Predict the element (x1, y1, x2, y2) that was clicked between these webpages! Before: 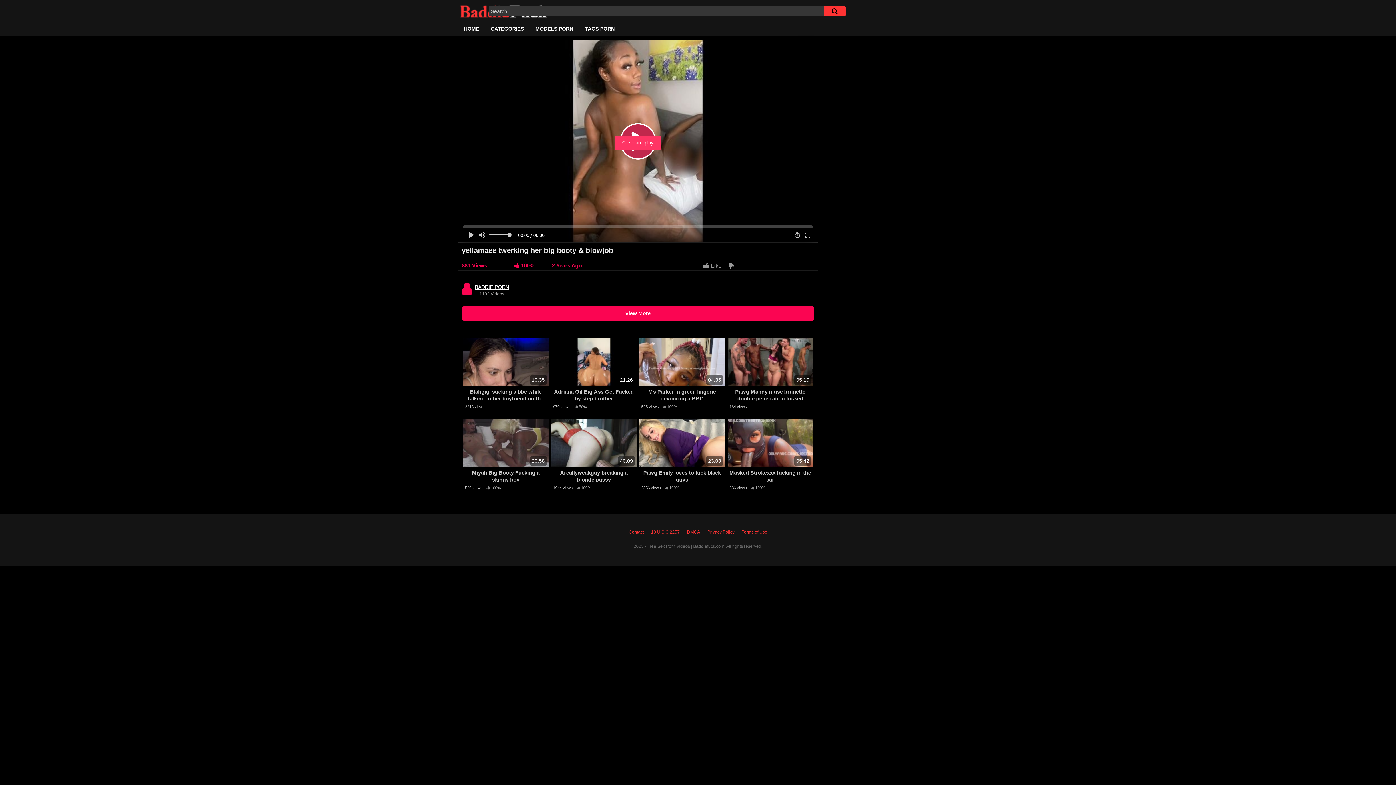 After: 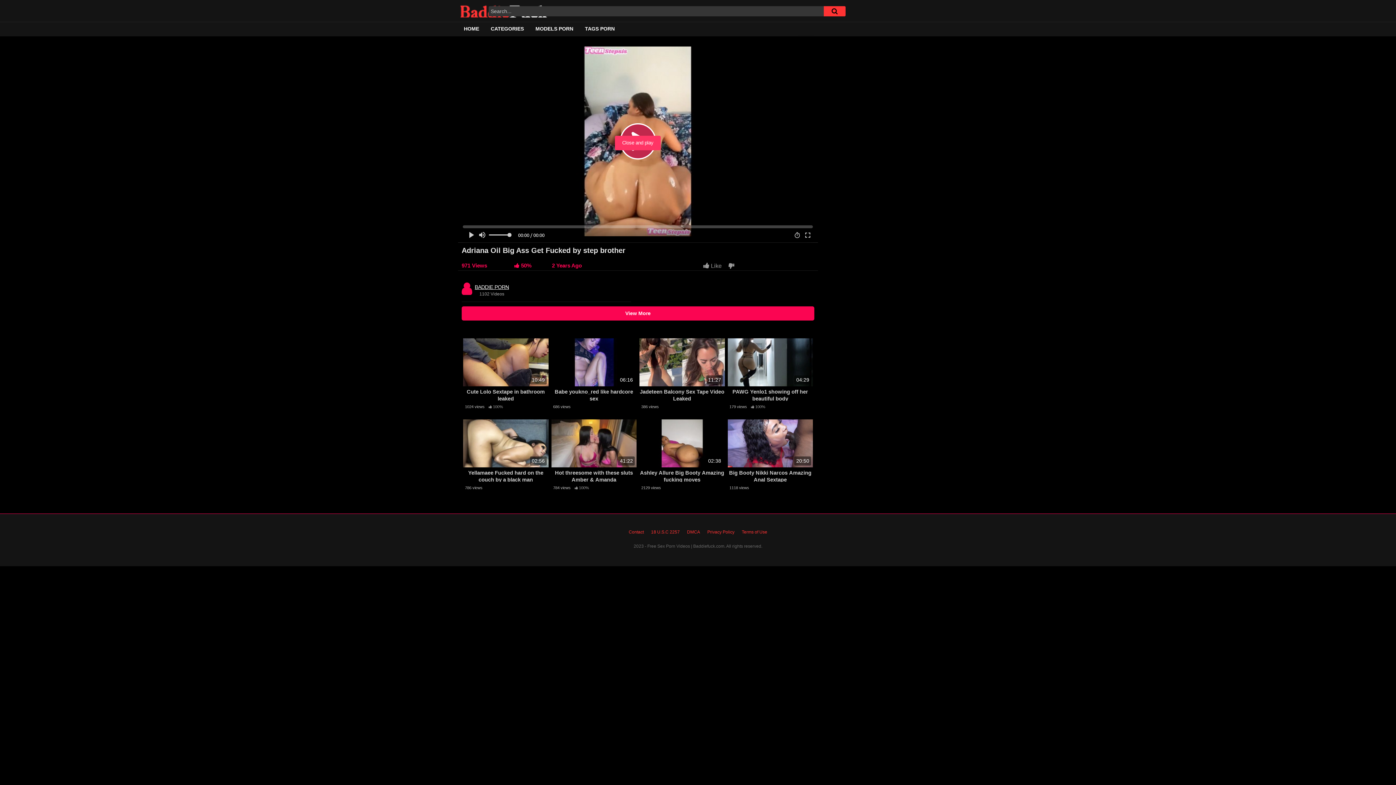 Action: label: 21:26 bbox: (551, 338, 636, 386)